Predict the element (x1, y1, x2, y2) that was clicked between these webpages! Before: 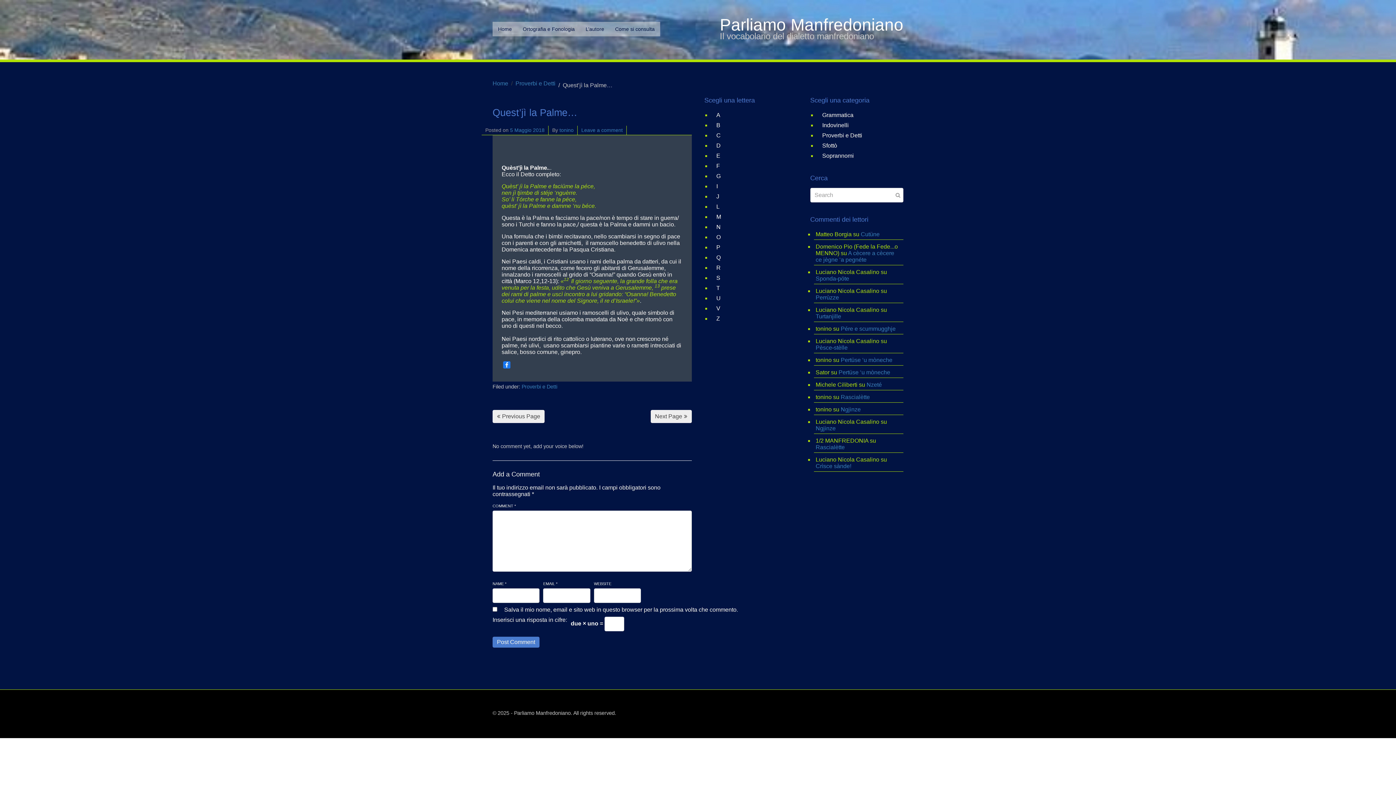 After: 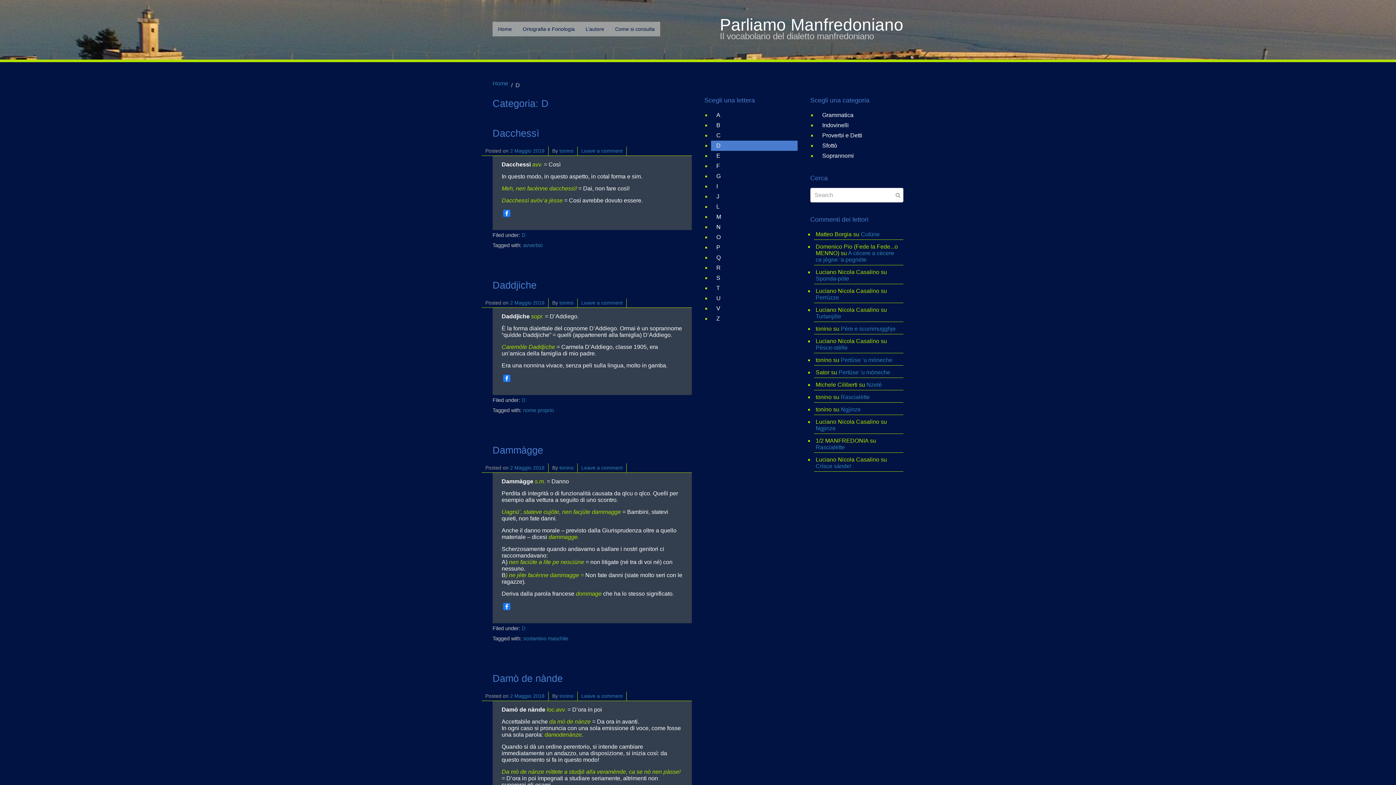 Action: bbox: (711, 140, 797, 150) label: D